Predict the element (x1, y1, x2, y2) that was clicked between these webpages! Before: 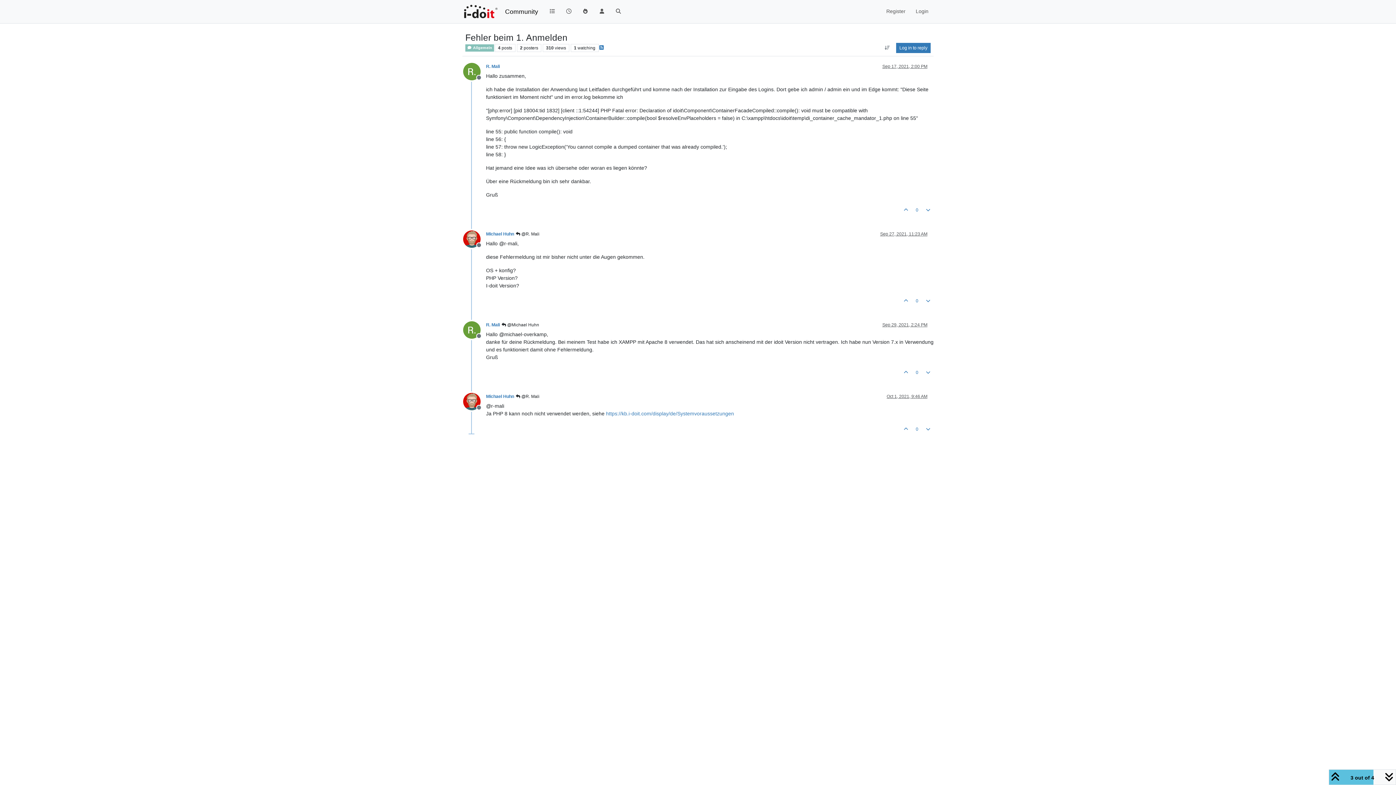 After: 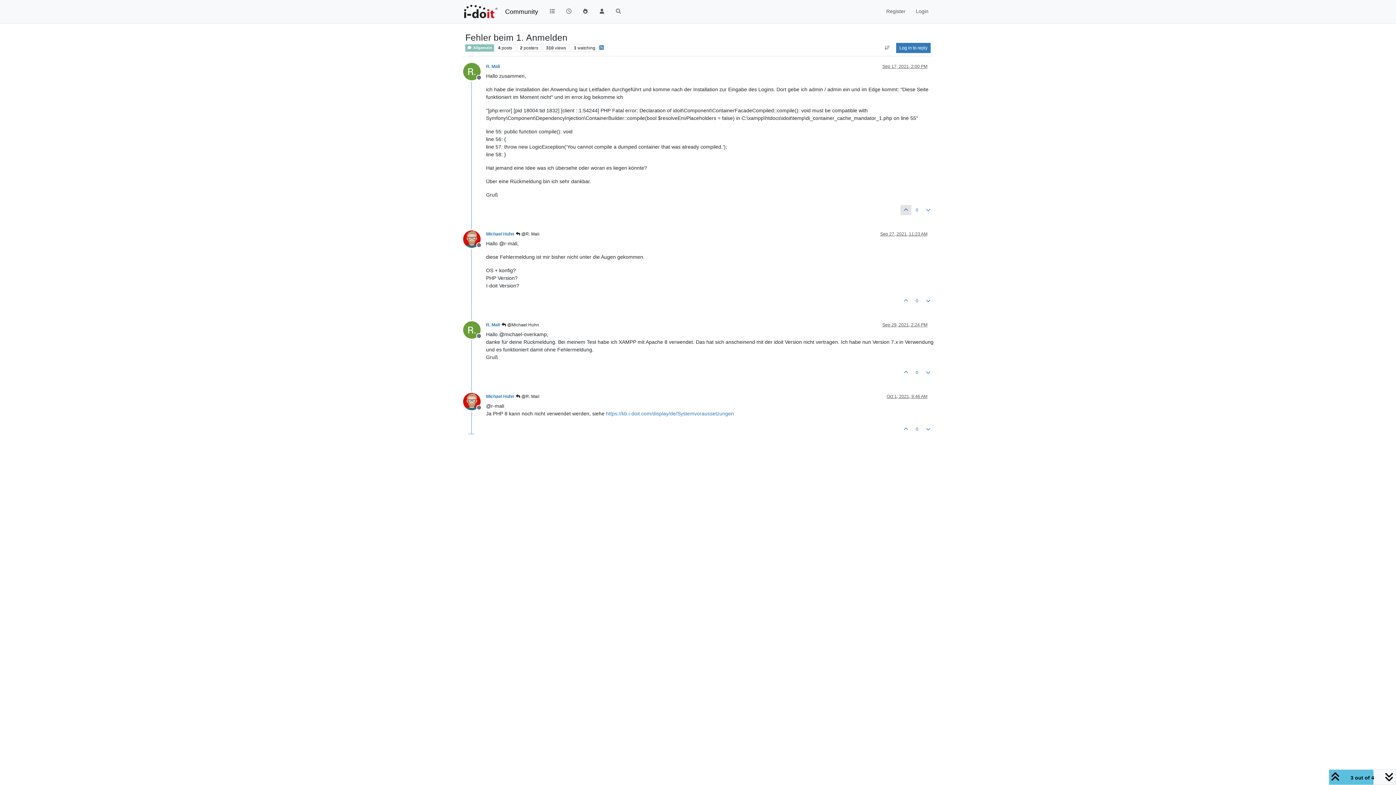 Action: bbox: (900, 205, 911, 215)